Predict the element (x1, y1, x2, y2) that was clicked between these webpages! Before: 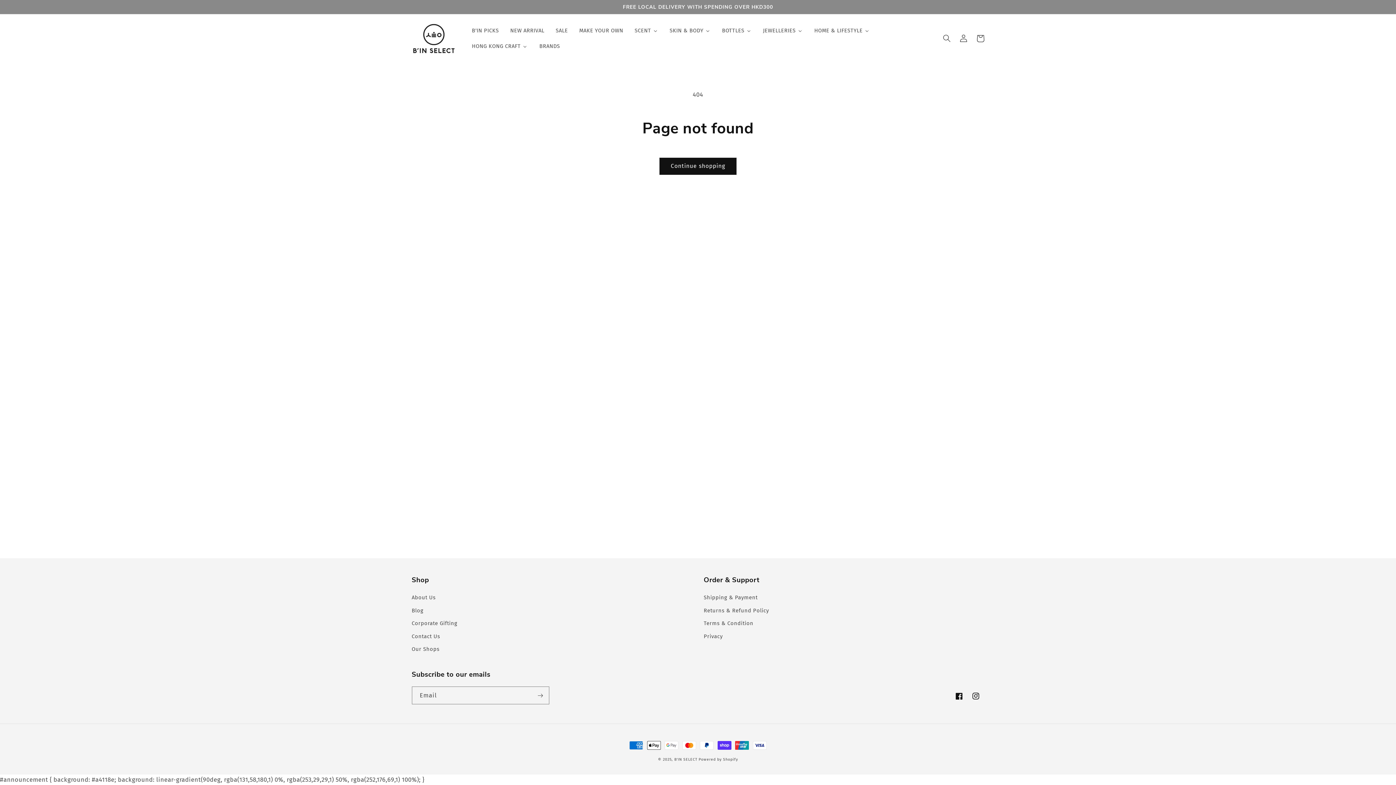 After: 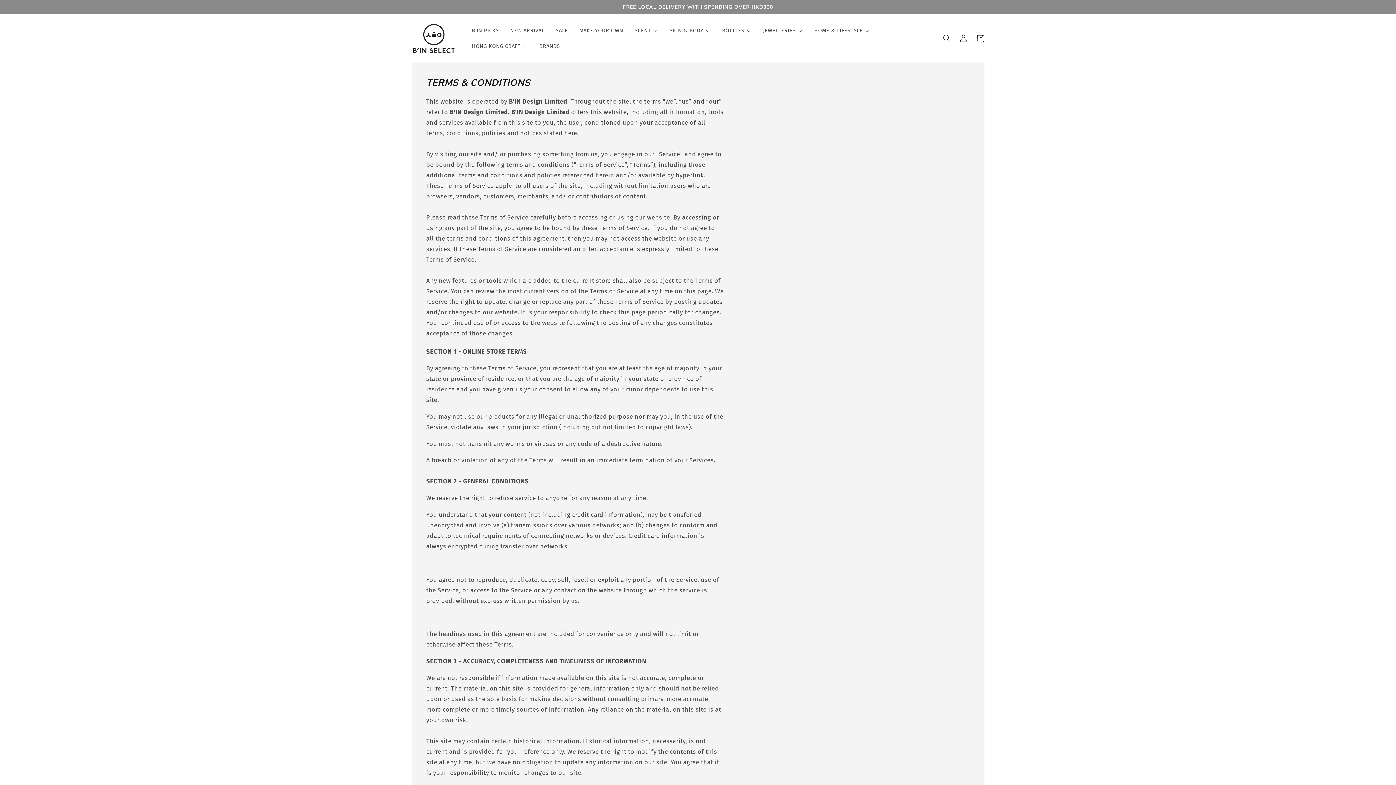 Action: bbox: (703, 617, 753, 630) label: Terms & Condition